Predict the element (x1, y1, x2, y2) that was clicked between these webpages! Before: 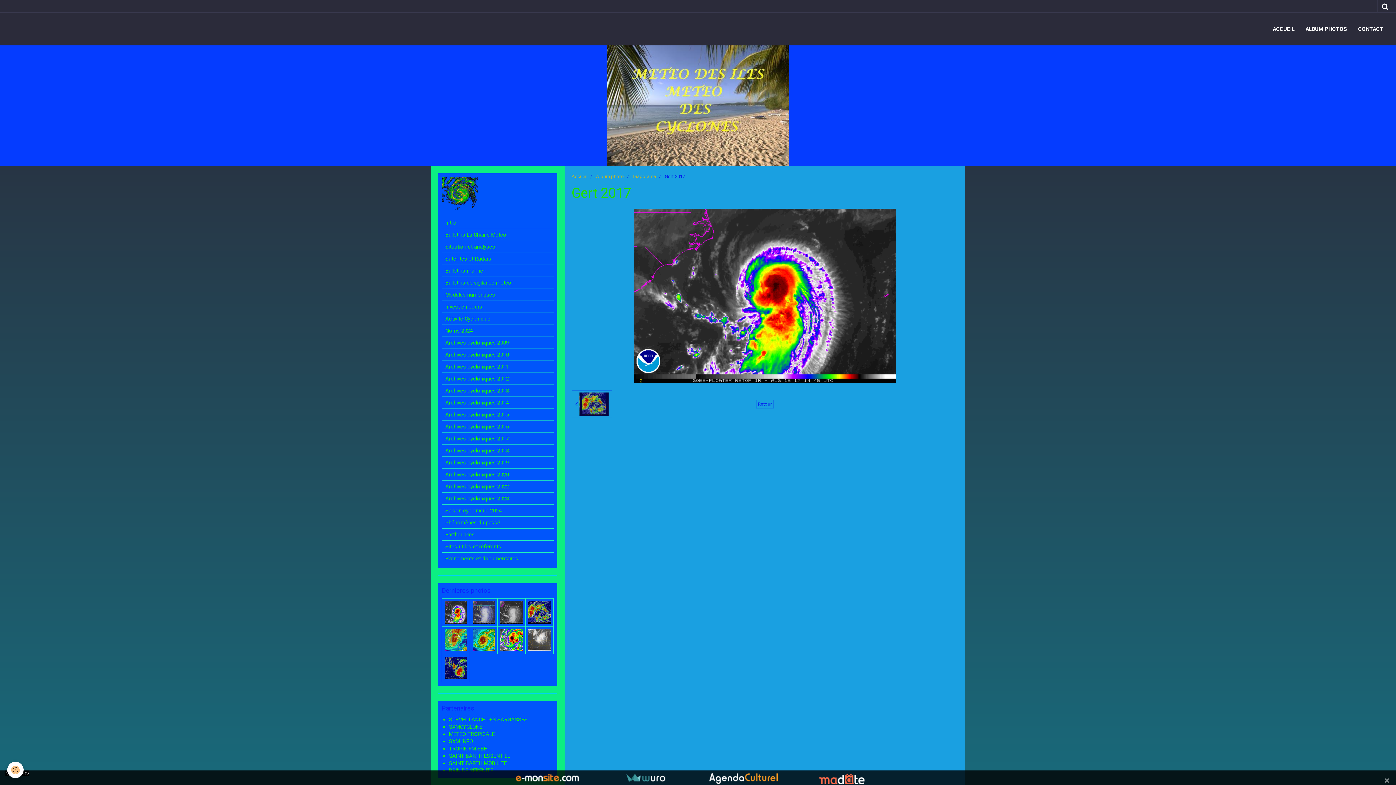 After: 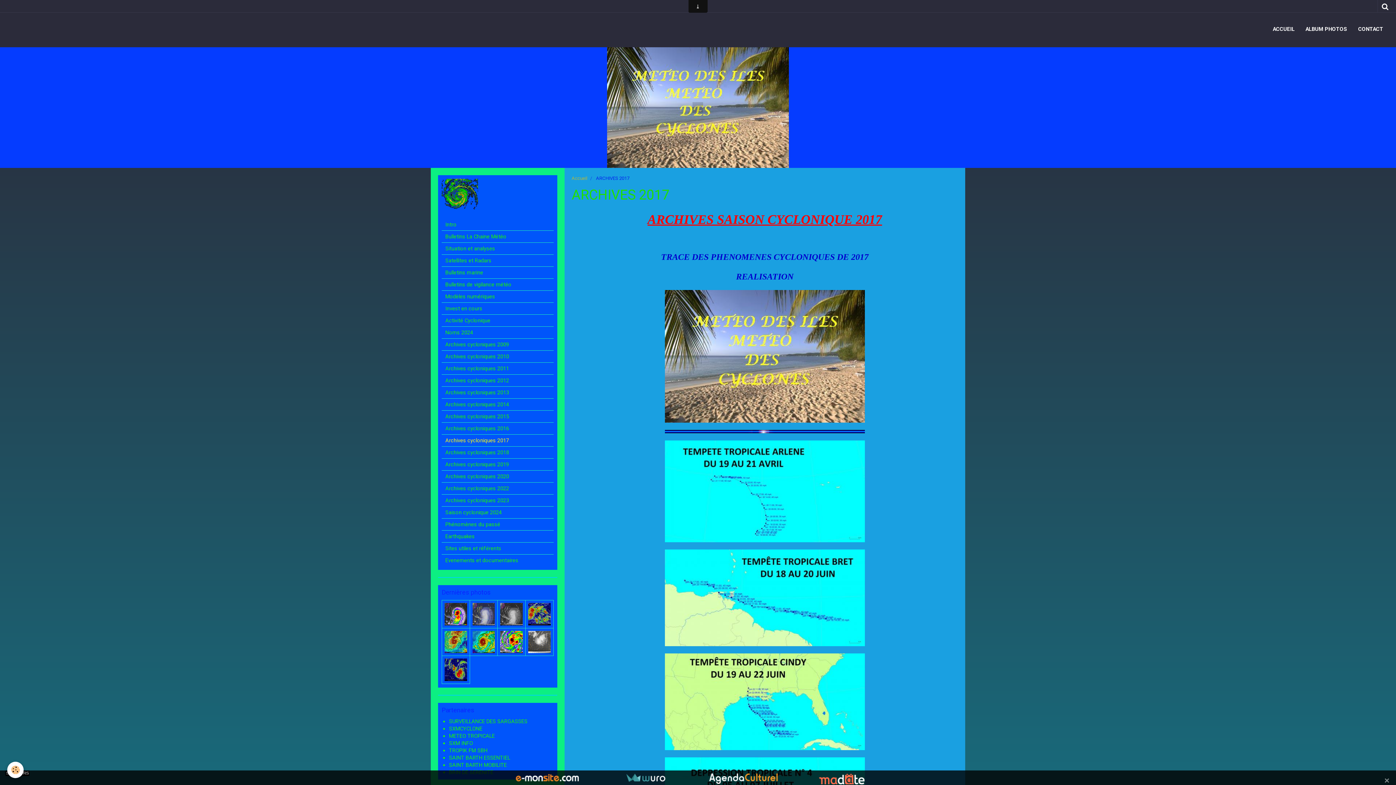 Action: label: Archives cycloniques 2017 bbox: (441, 433, 553, 444)